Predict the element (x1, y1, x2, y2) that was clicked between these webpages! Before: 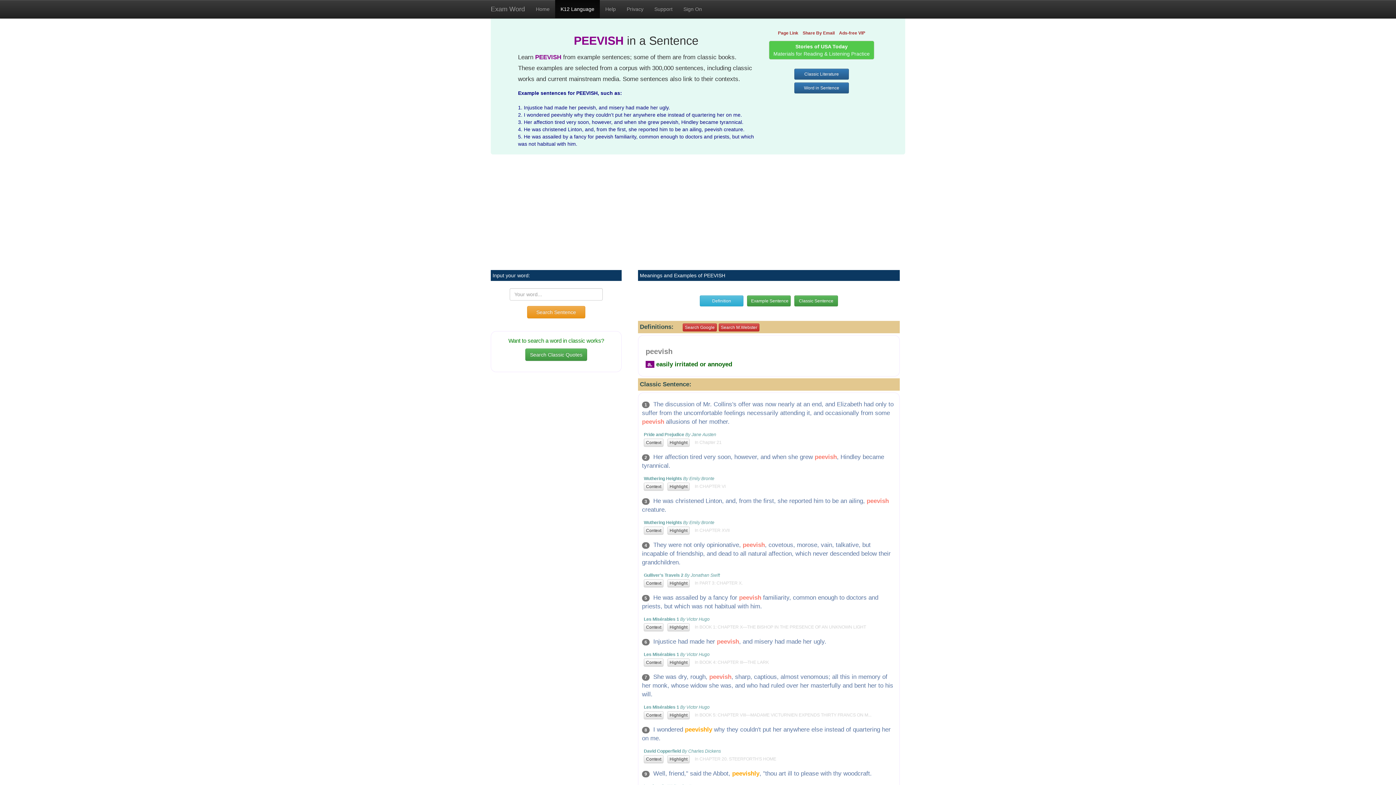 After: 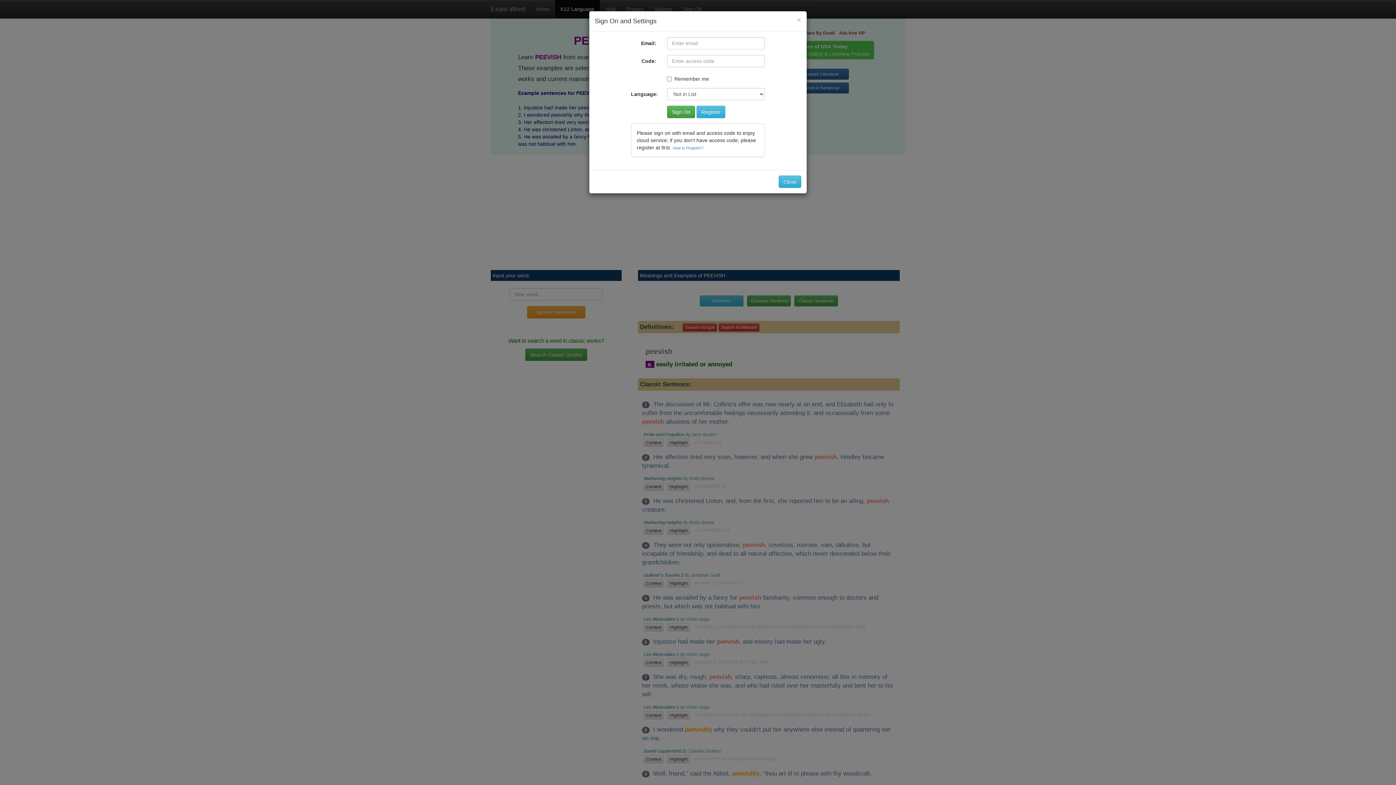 Action: label: Sign On bbox: (678, 0, 707, 18)